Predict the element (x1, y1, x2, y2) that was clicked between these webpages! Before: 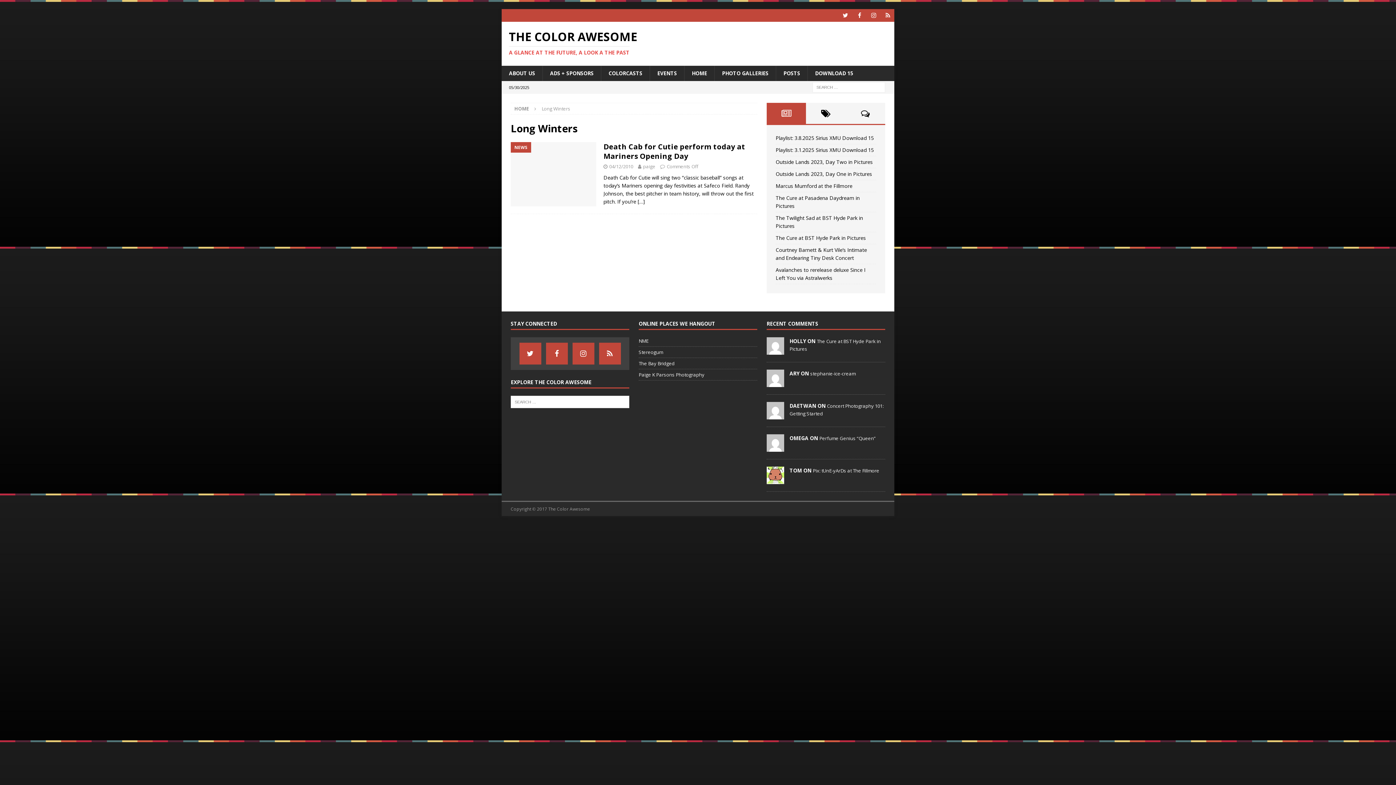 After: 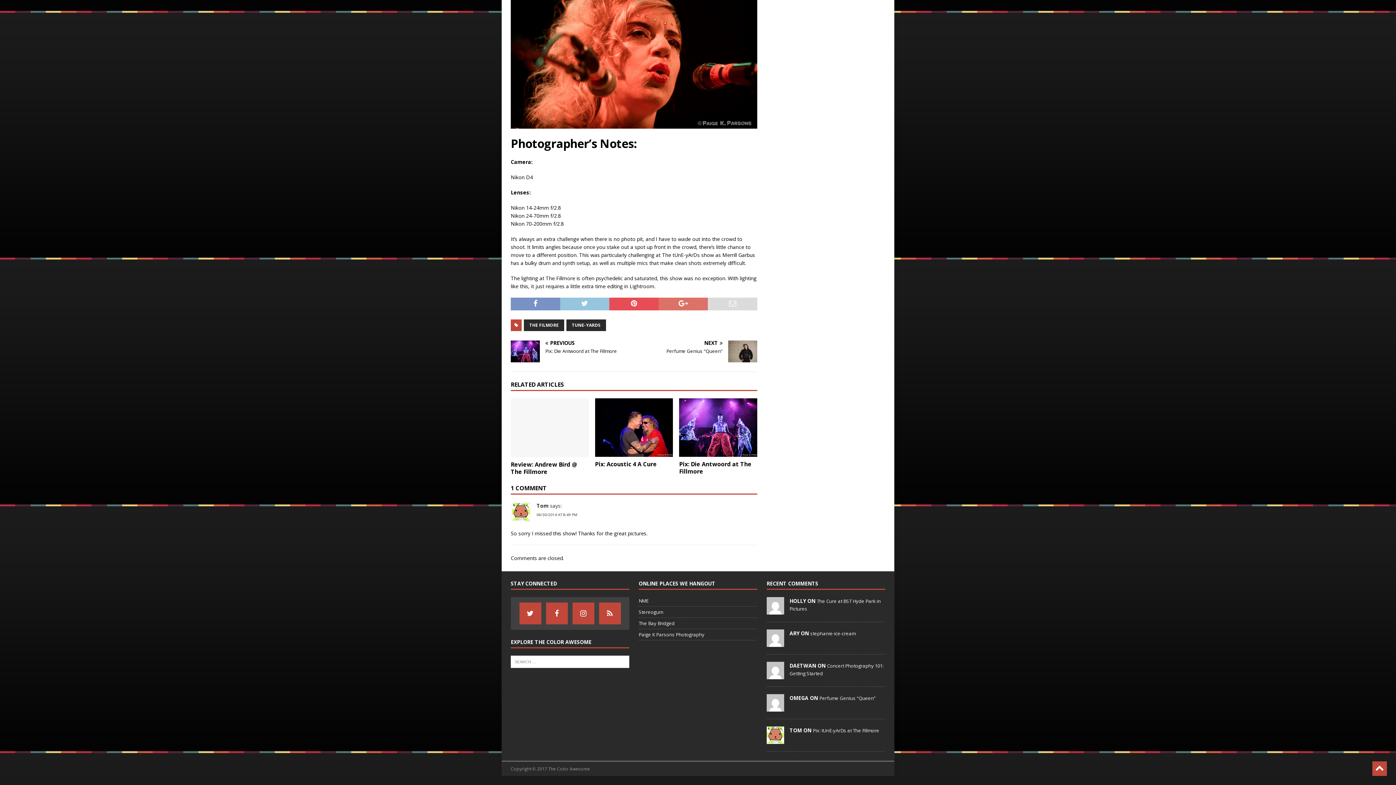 Action: bbox: (766, 477, 784, 484)